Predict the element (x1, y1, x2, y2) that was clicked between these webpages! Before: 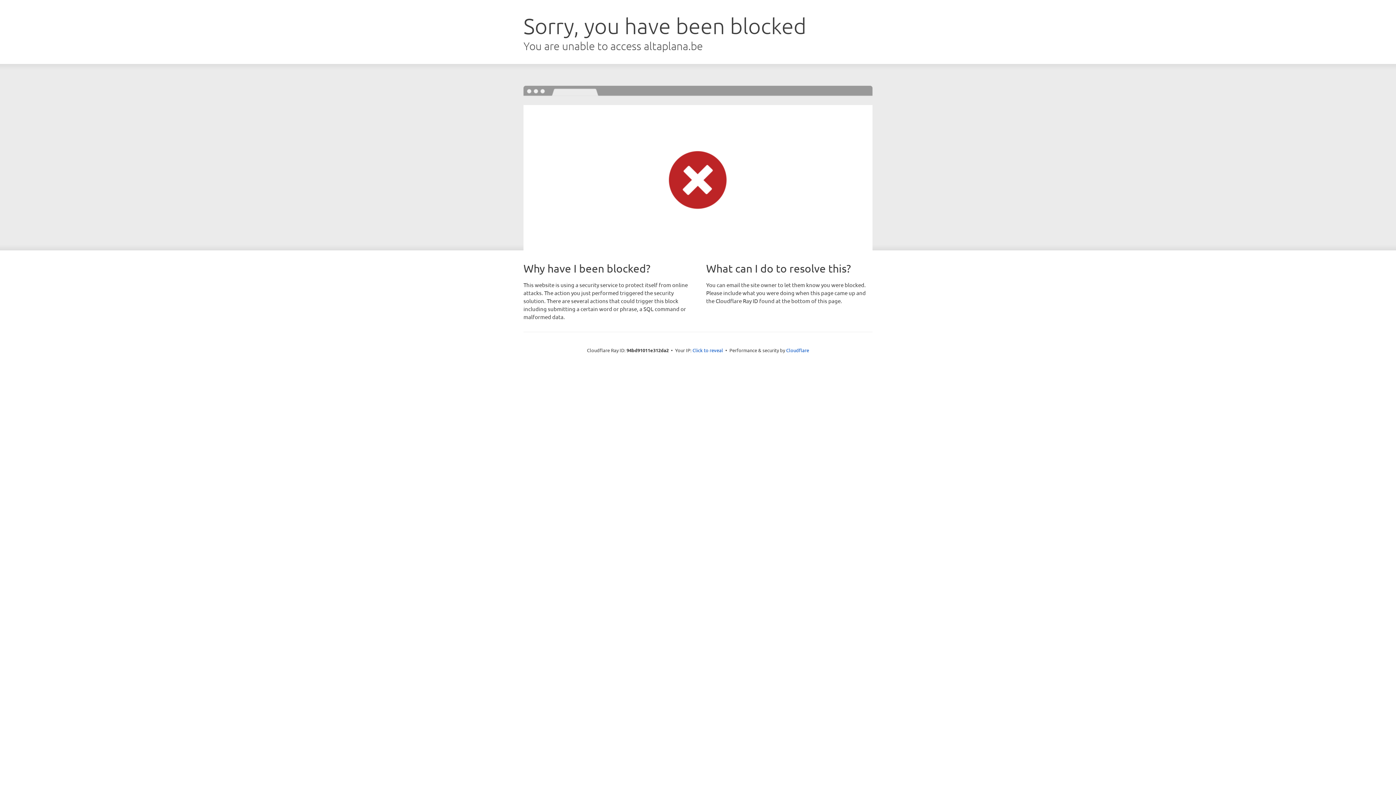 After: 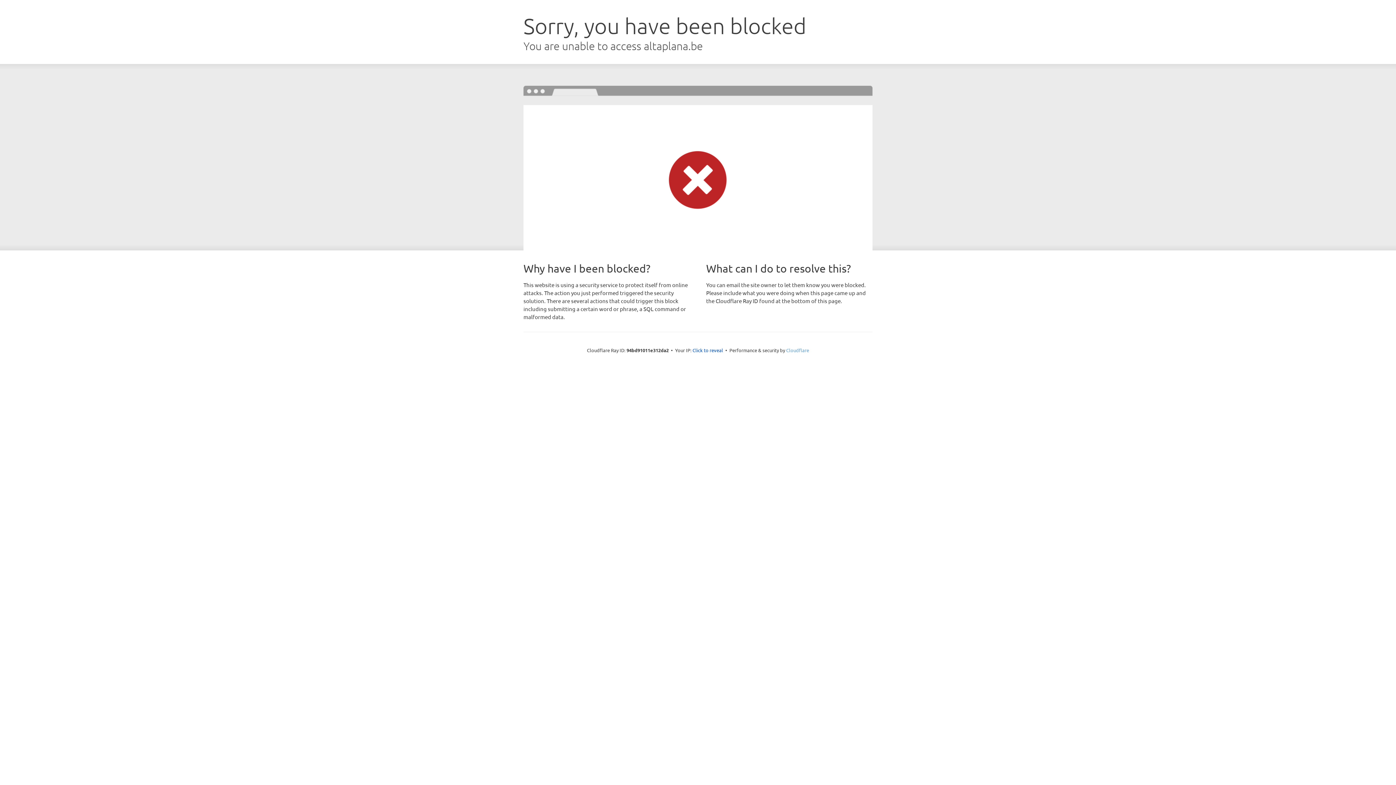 Action: bbox: (786, 347, 809, 353) label: Cloudflare